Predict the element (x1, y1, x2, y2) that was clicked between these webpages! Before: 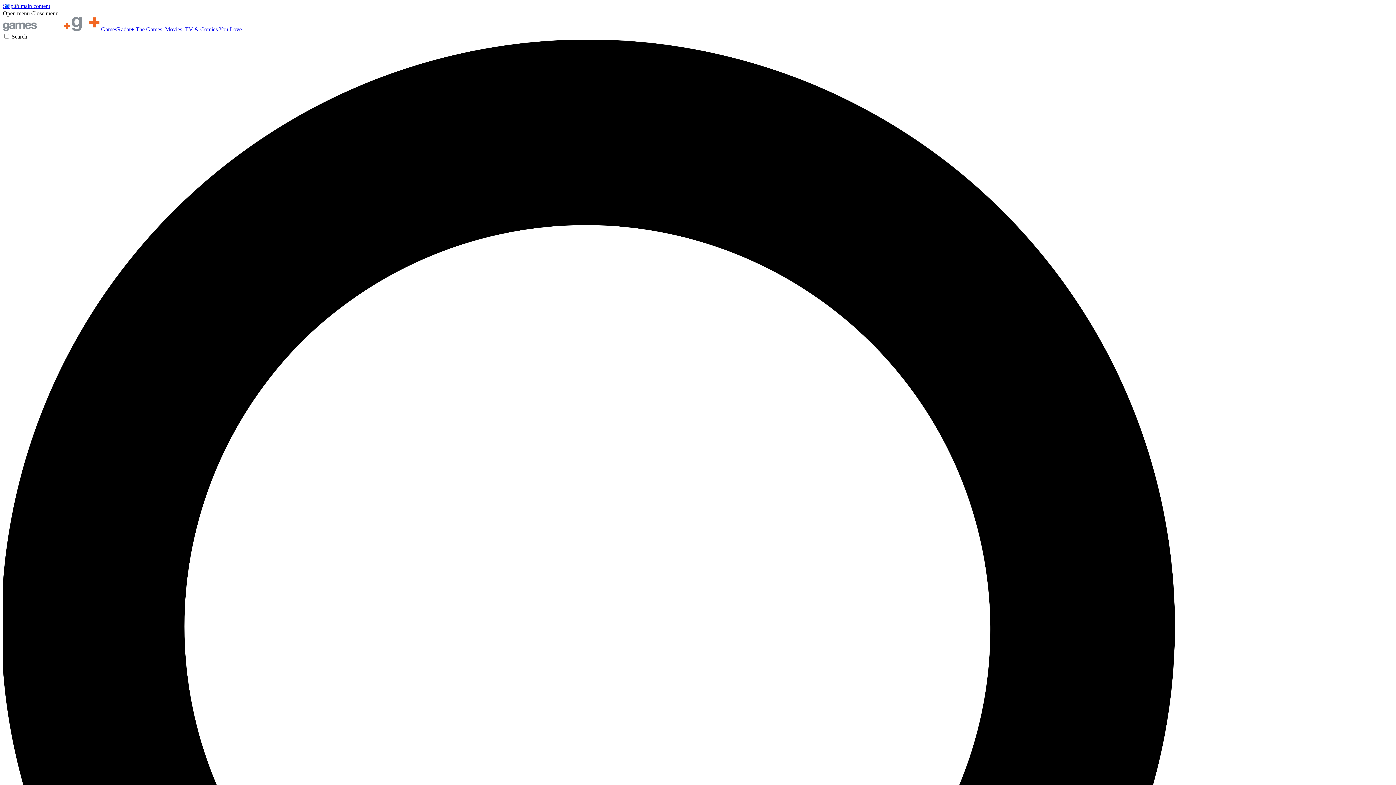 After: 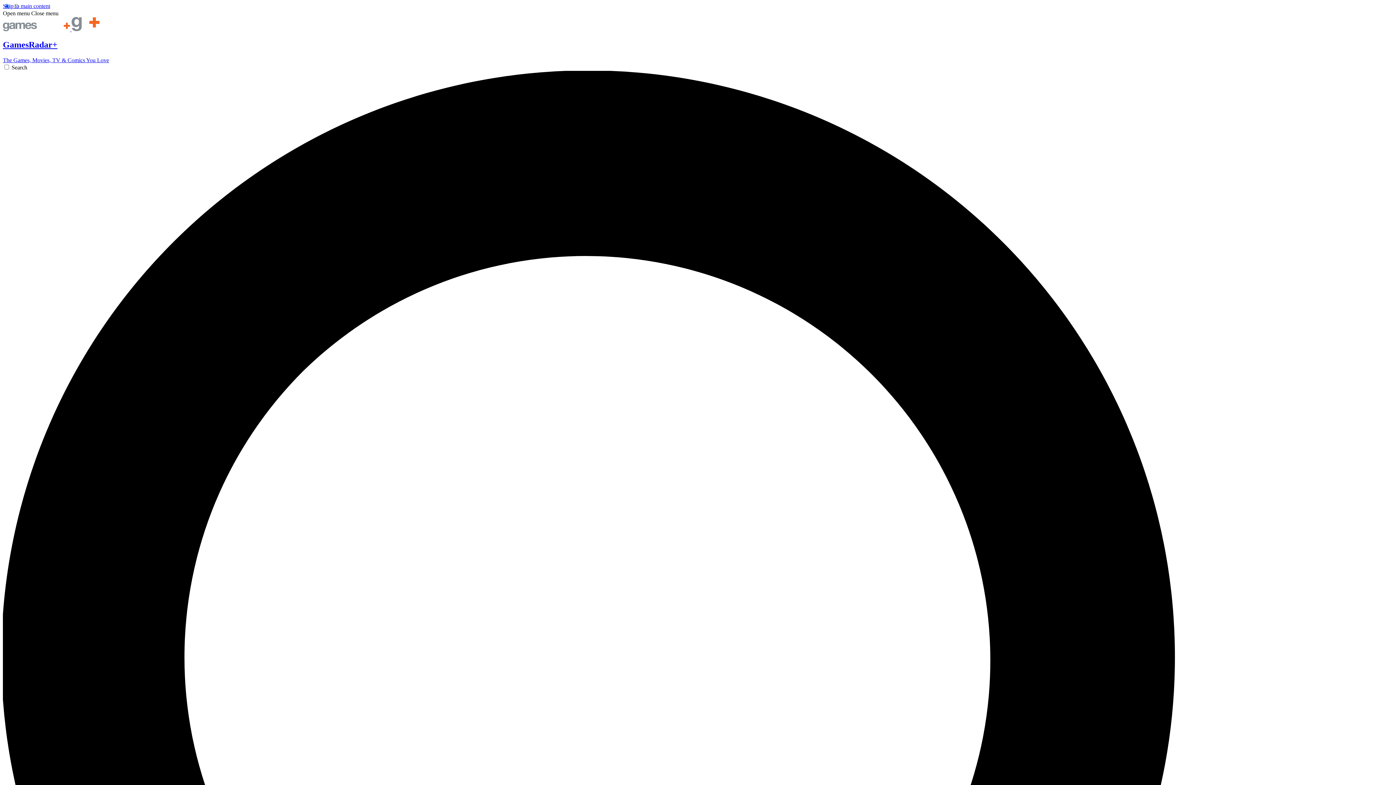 Action: label:   GamesRadar+ The Games, Movies, TV & Comics You Love bbox: (2, 26, 241, 32)